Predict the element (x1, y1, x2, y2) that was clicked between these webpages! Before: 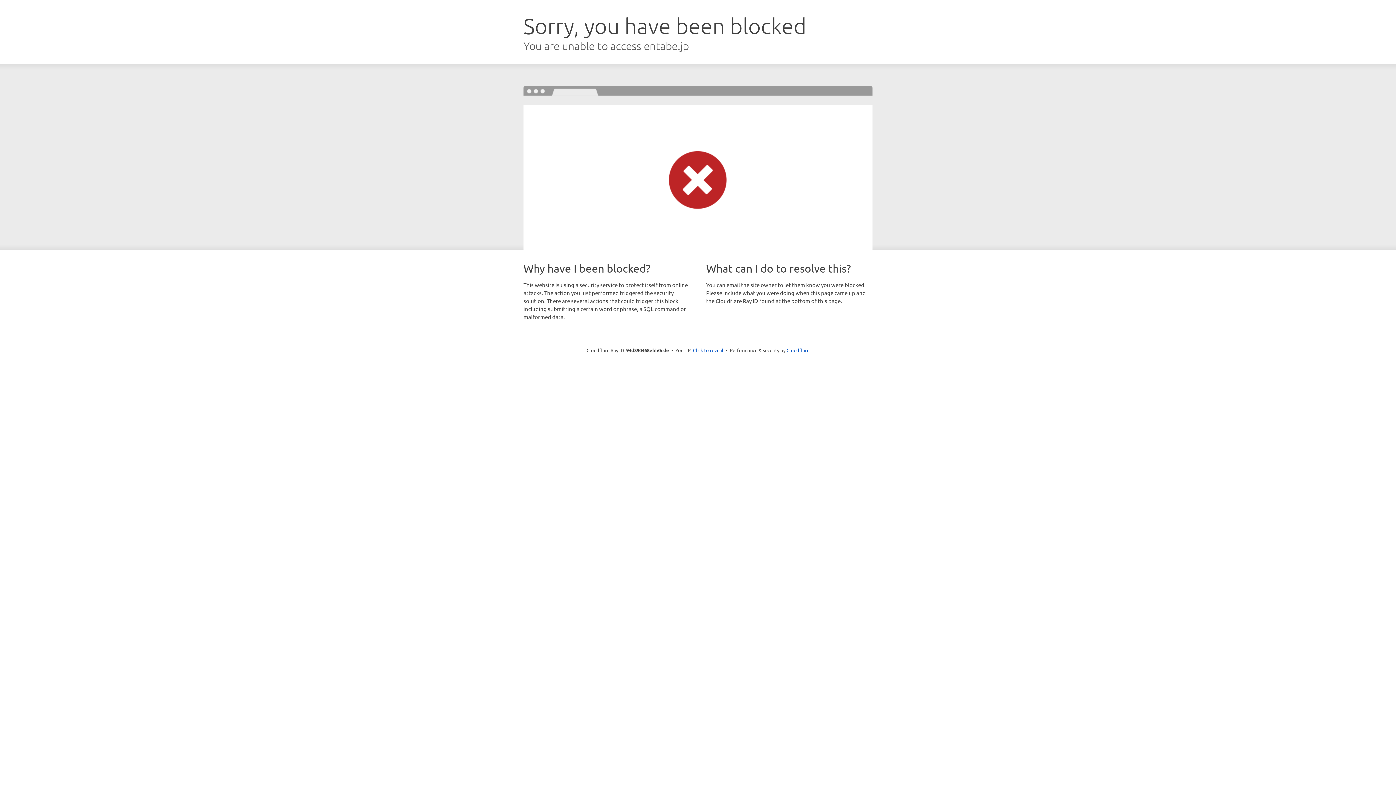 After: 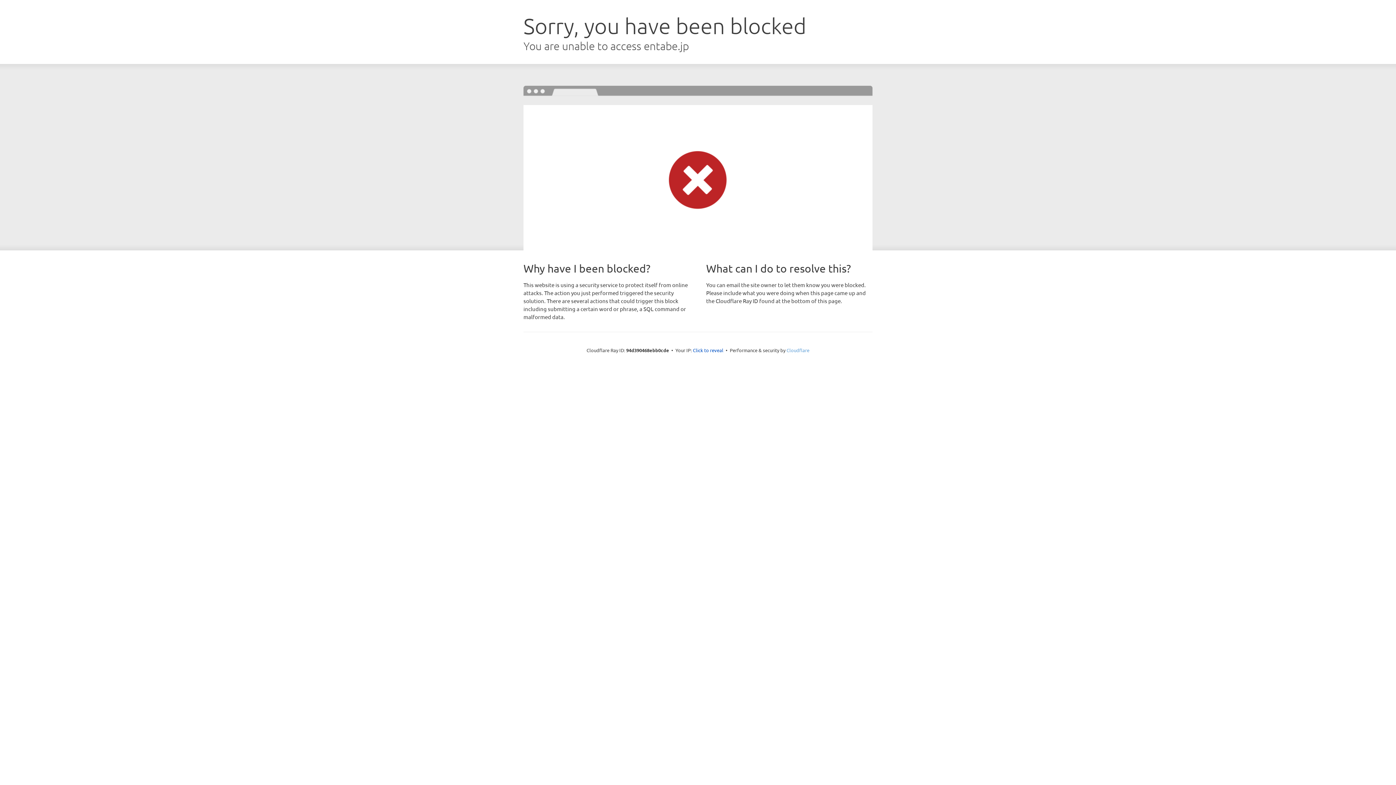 Action: bbox: (786, 347, 809, 353) label: Cloudflare